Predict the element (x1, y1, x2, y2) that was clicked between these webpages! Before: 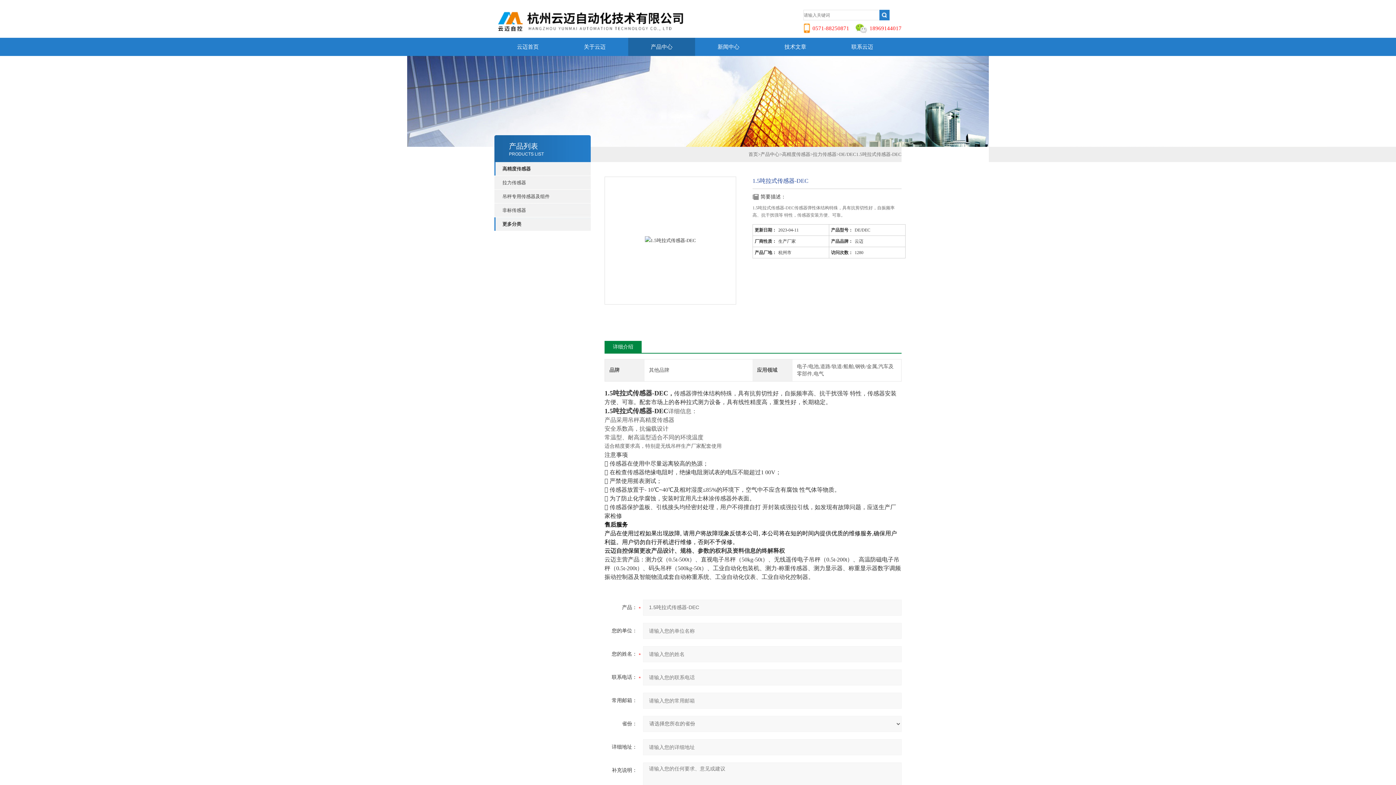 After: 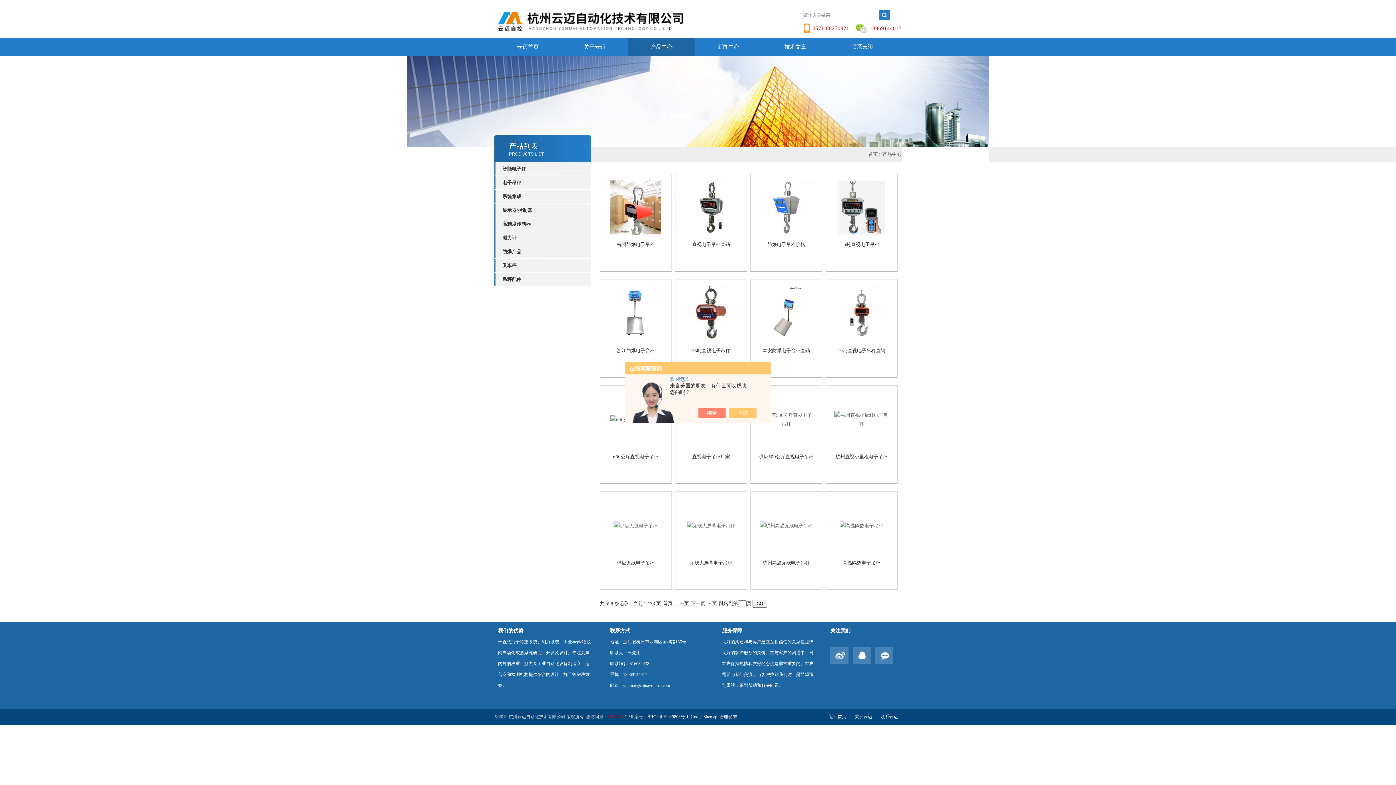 Action: bbox: (502, 217, 590, 230) label: 更多分类